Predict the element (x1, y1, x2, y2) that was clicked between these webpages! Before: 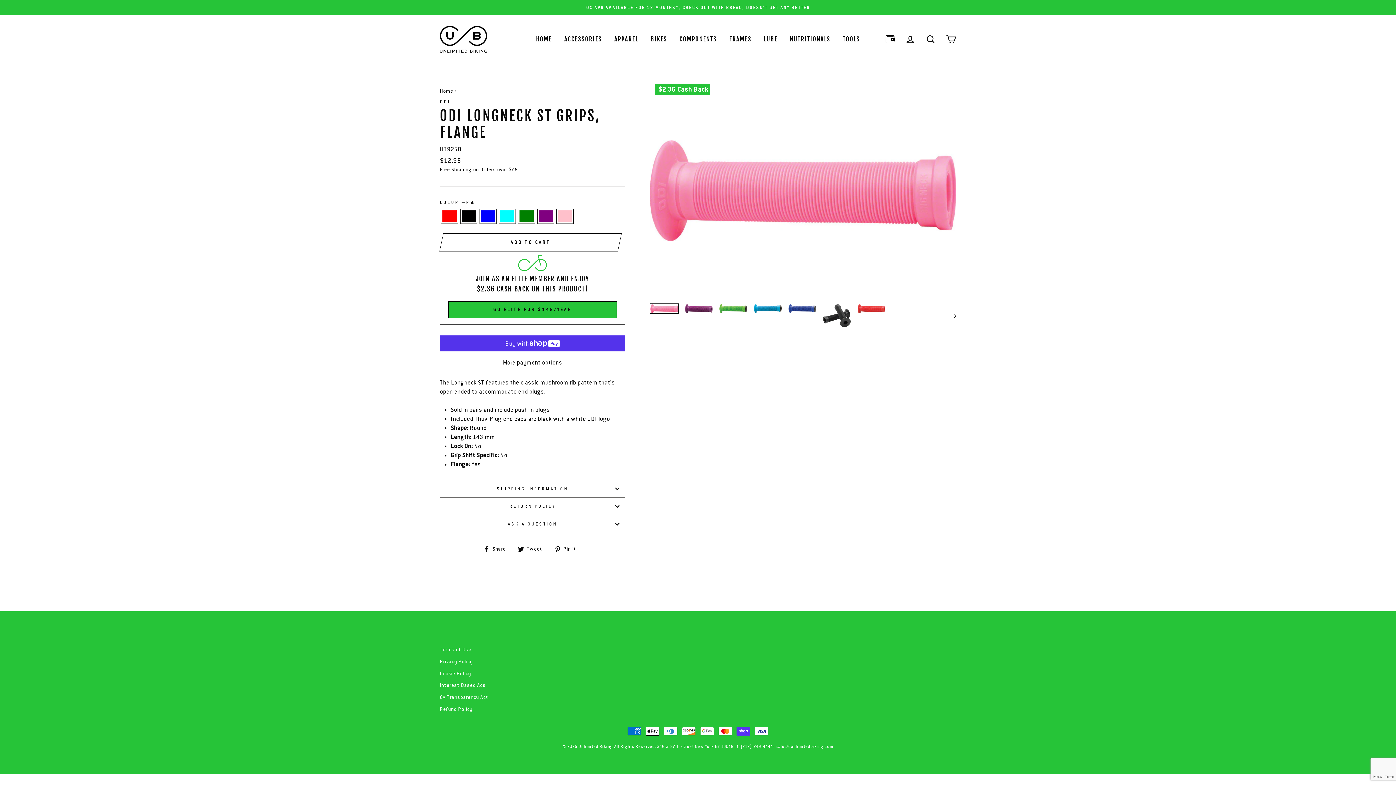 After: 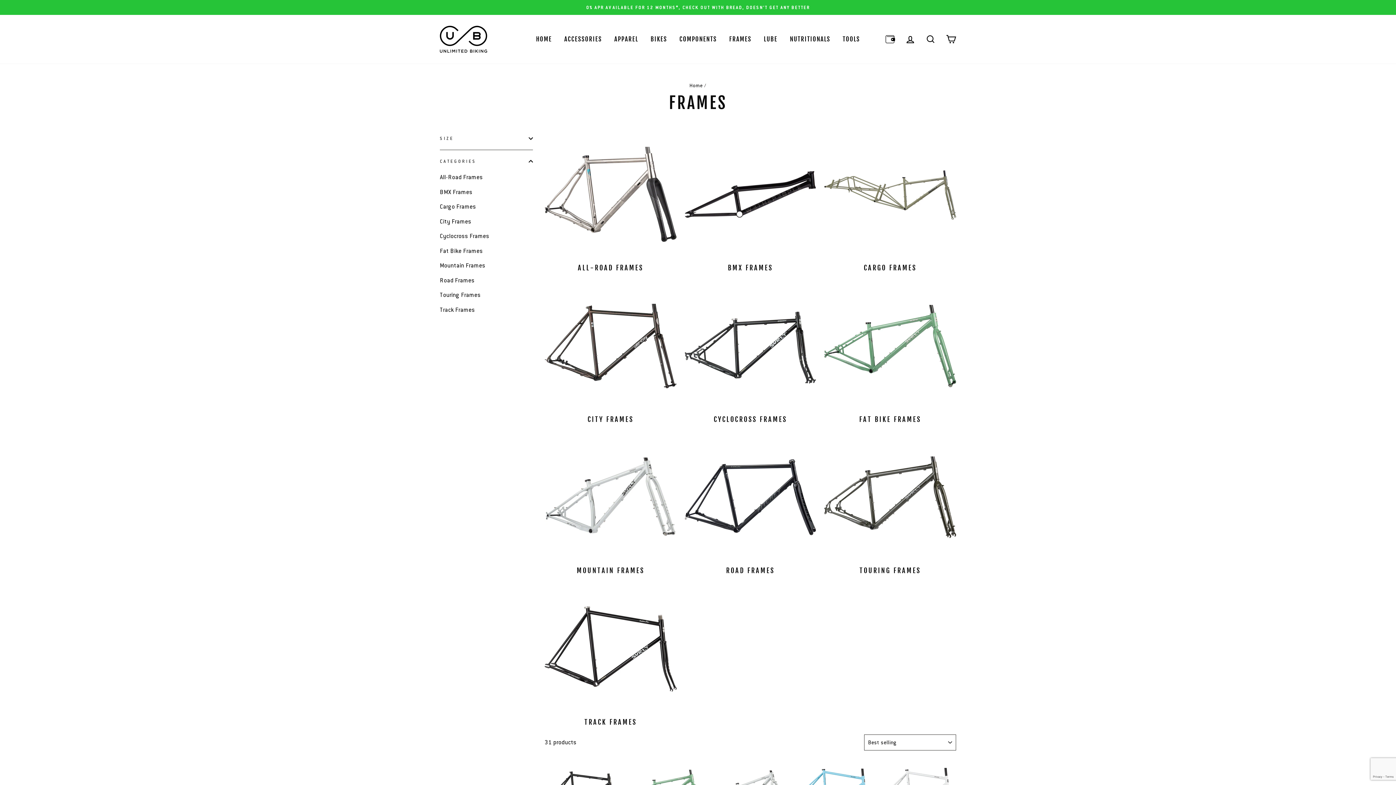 Action: label: FRAMES bbox: (723, 32, 757, 45)